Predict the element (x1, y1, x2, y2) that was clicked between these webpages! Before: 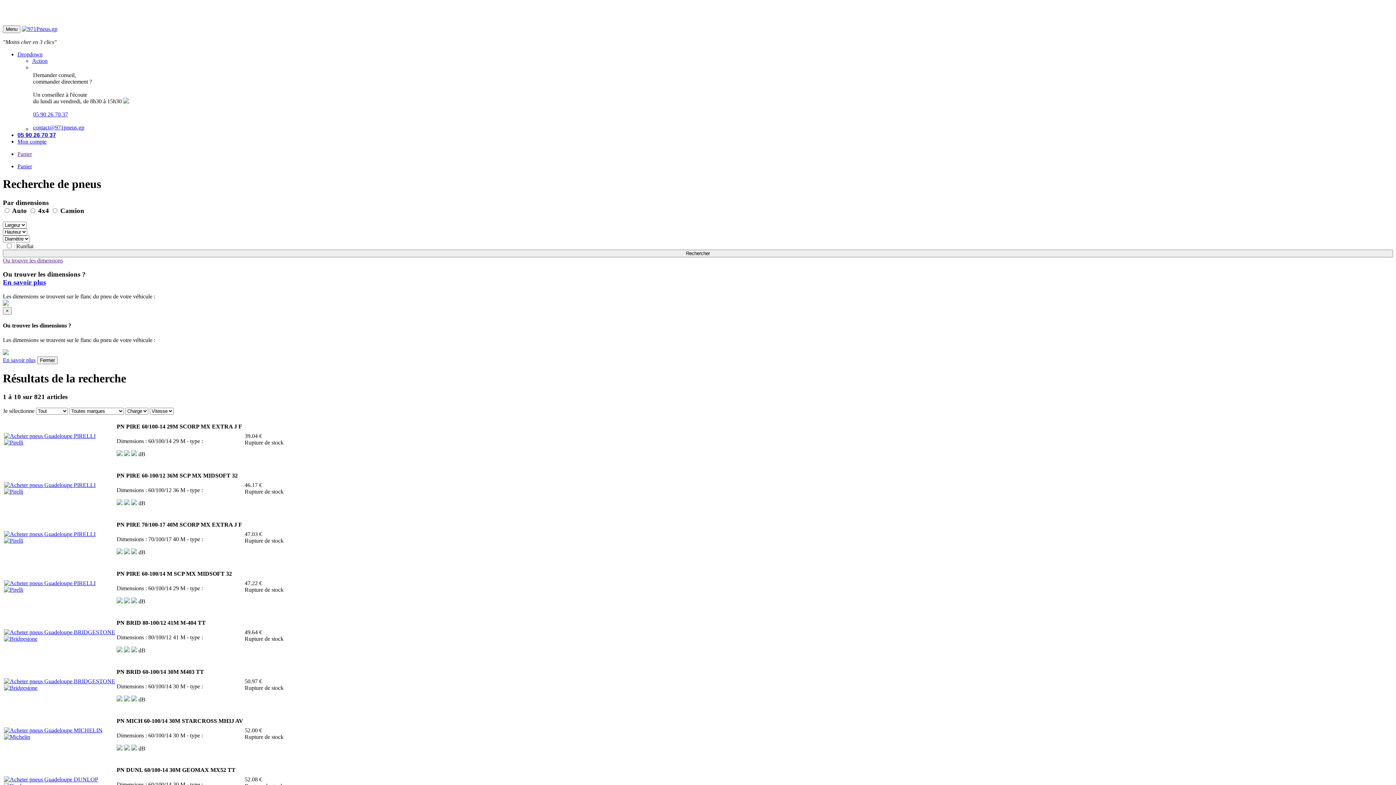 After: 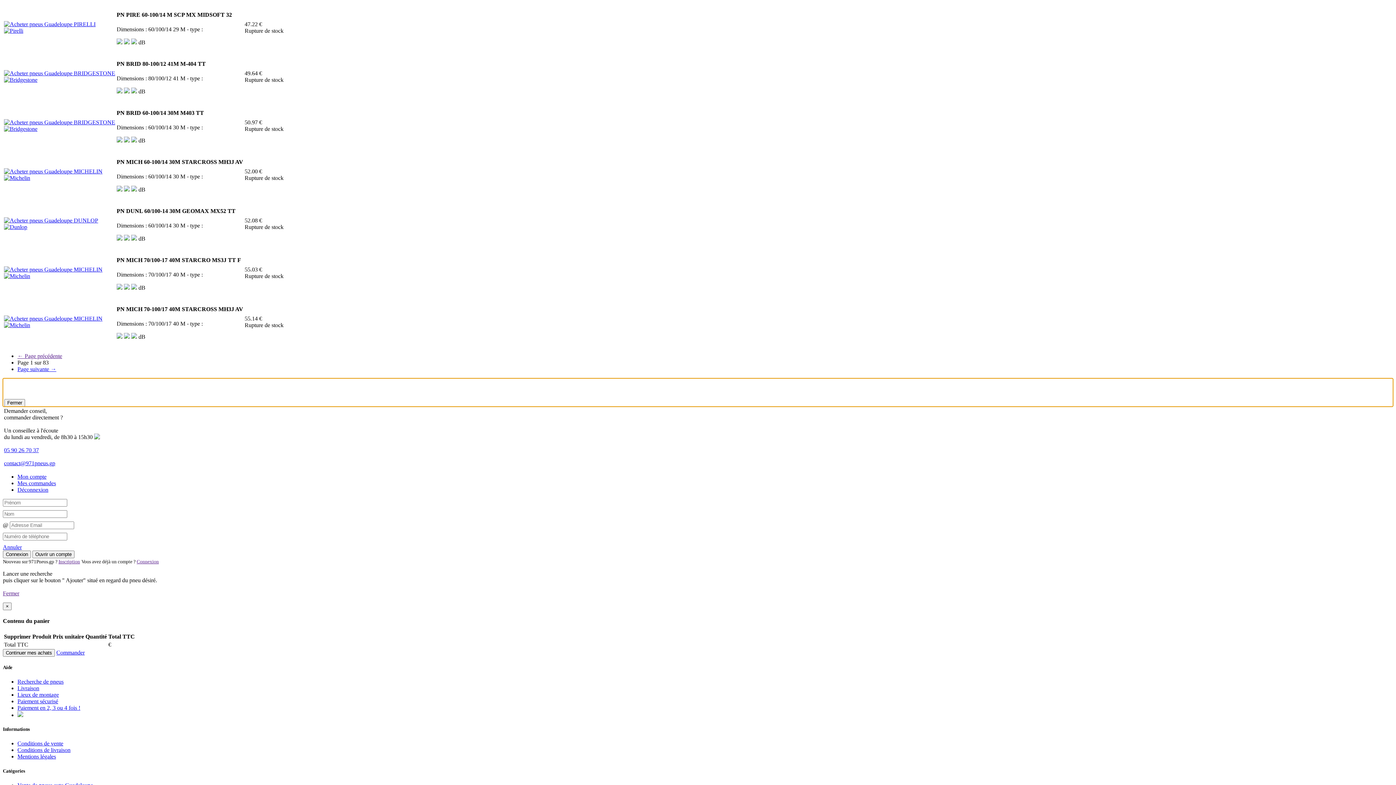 Action: bbox: (4, 482, 115, 495)